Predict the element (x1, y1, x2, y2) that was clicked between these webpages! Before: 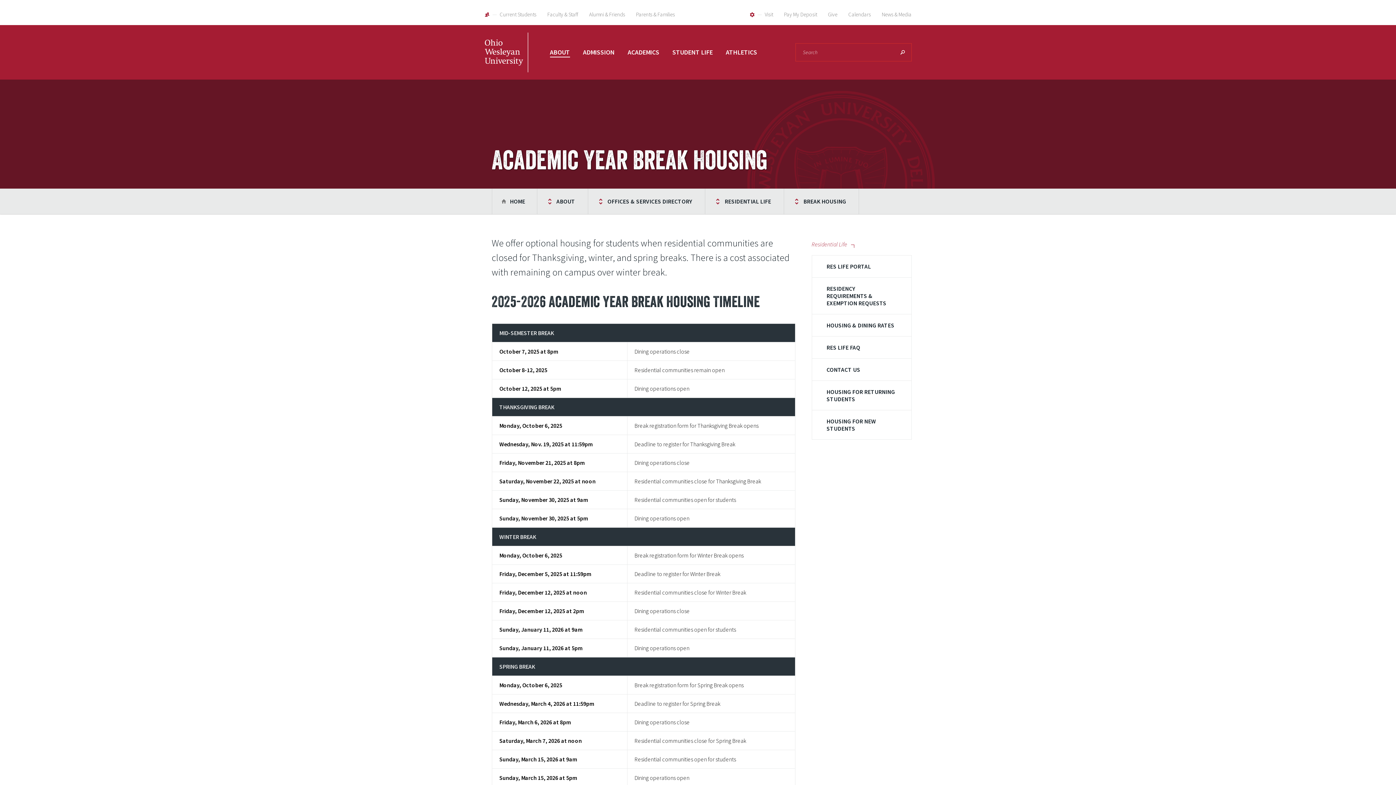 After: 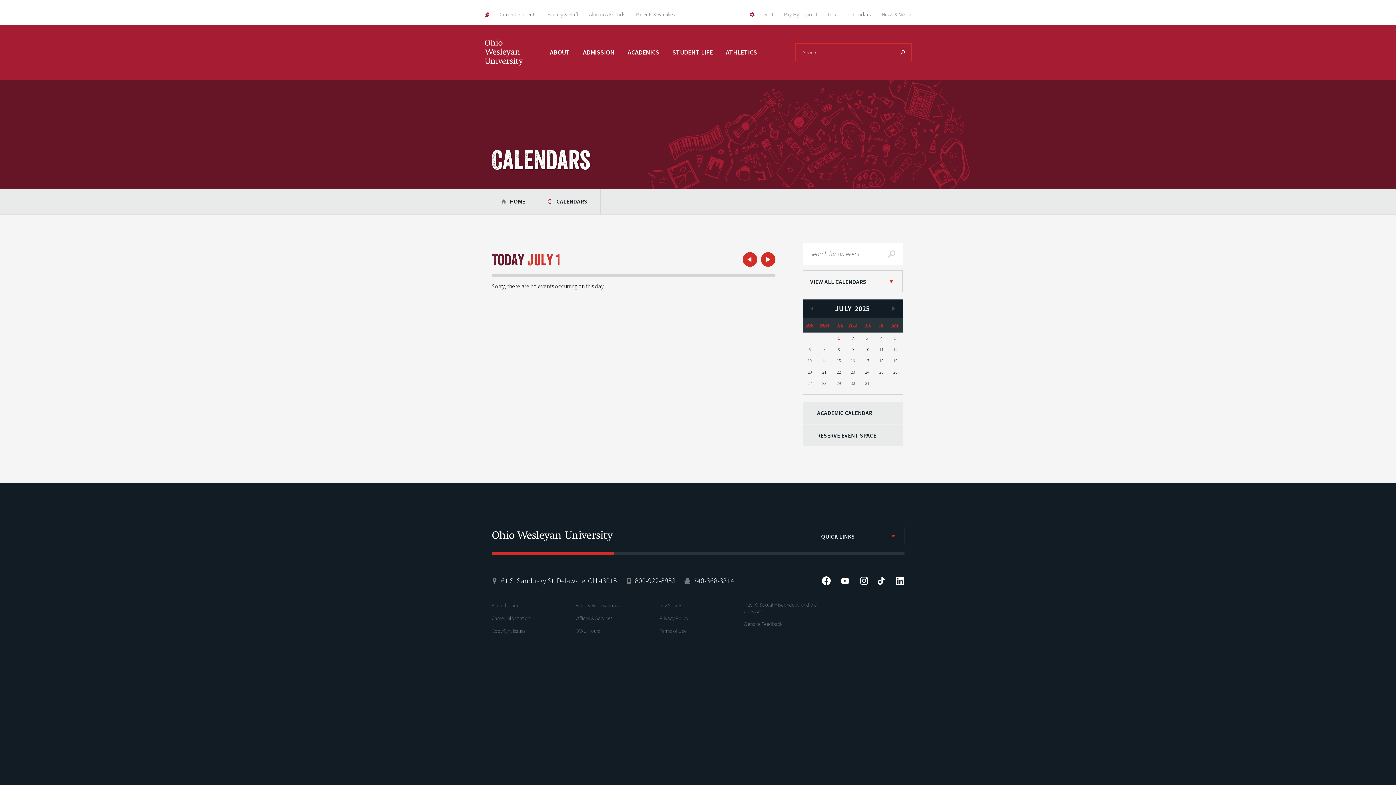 Action: label: Calendars bbox: (848, 10, 871, 17)